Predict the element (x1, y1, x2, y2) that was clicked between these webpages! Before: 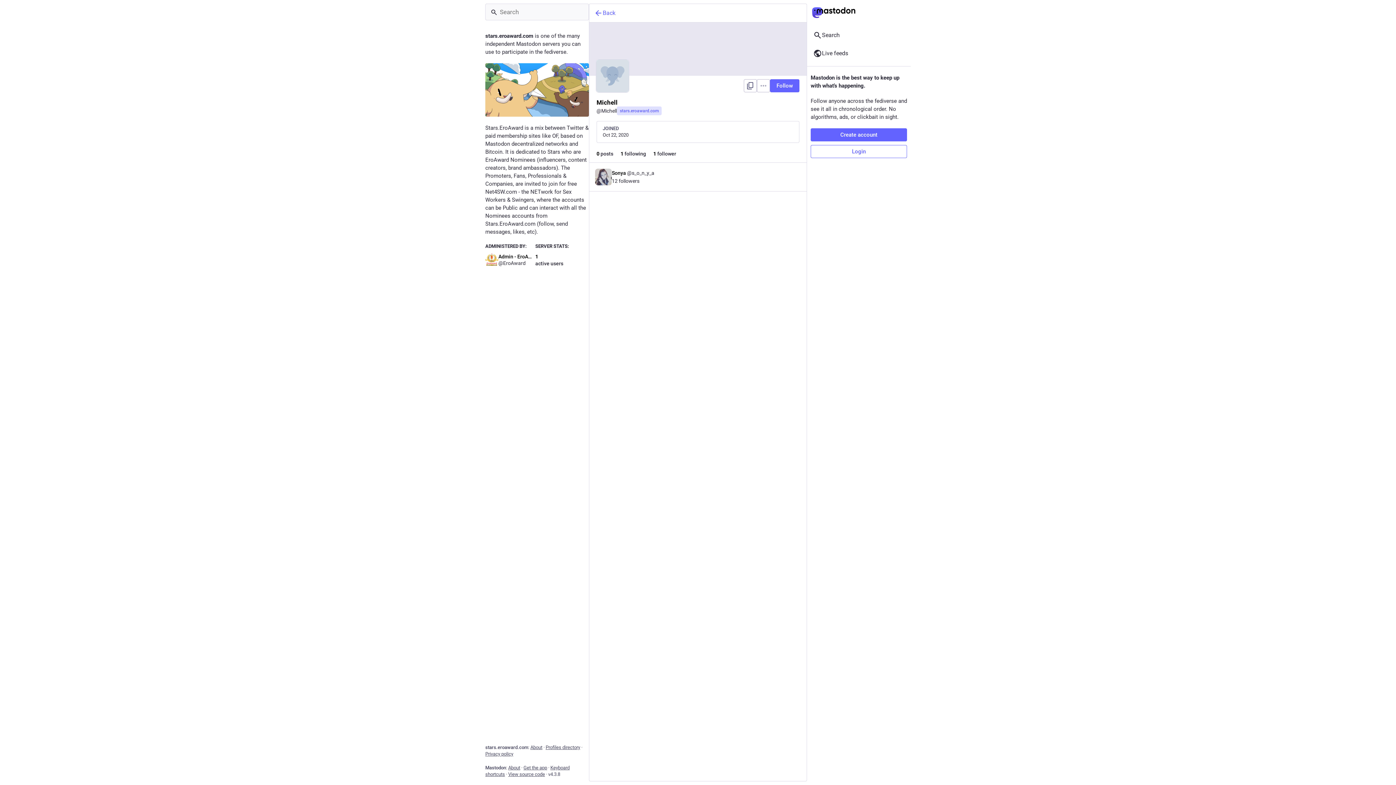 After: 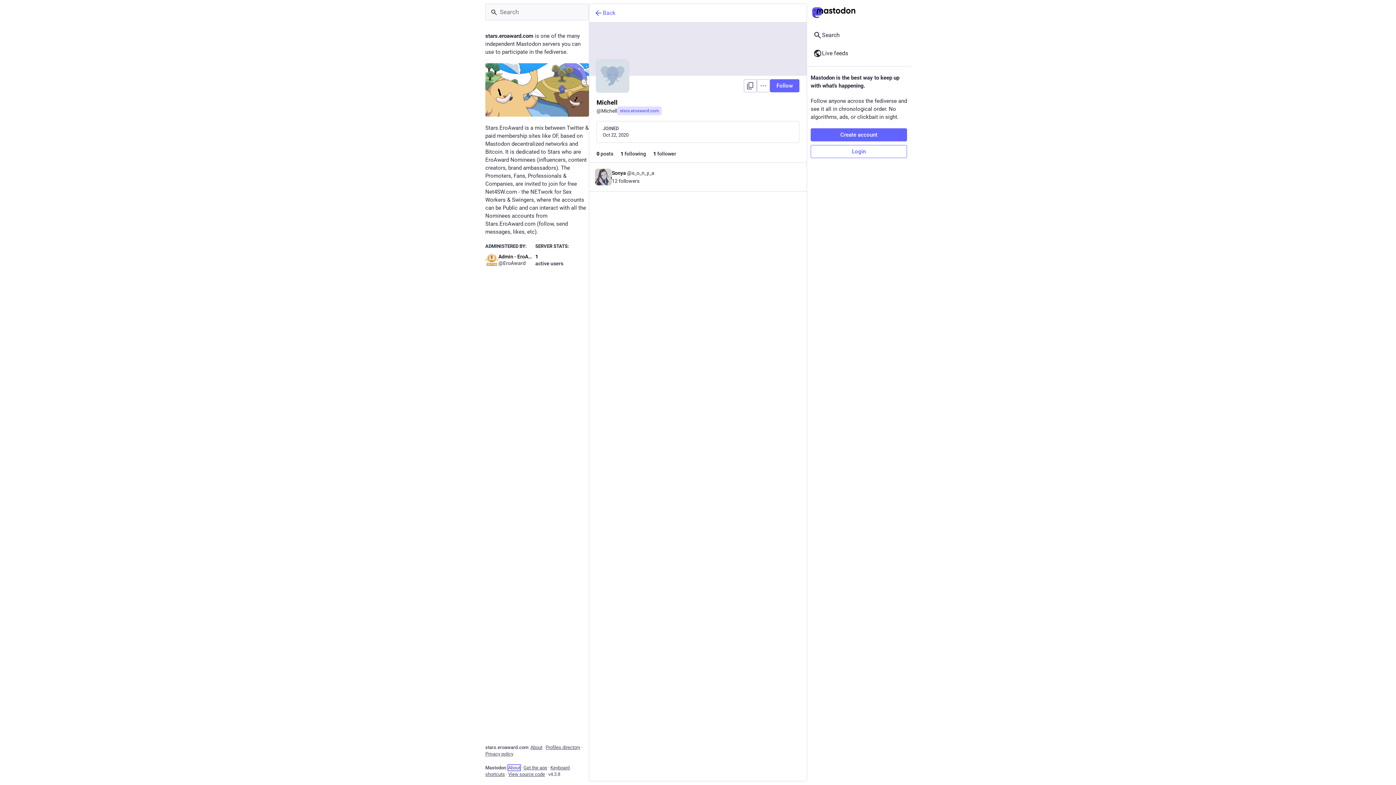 Action: label: About bbox: (508, 765, 520, 770)